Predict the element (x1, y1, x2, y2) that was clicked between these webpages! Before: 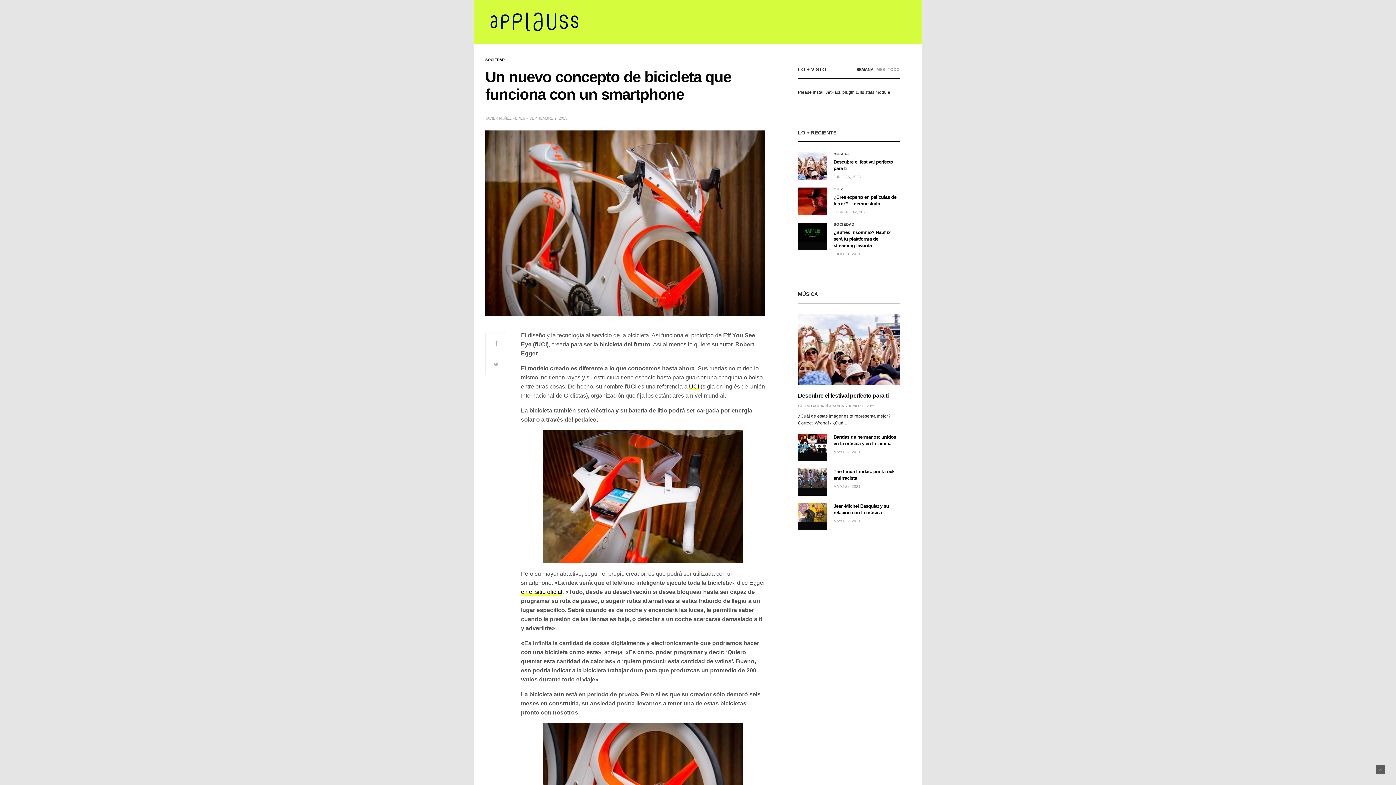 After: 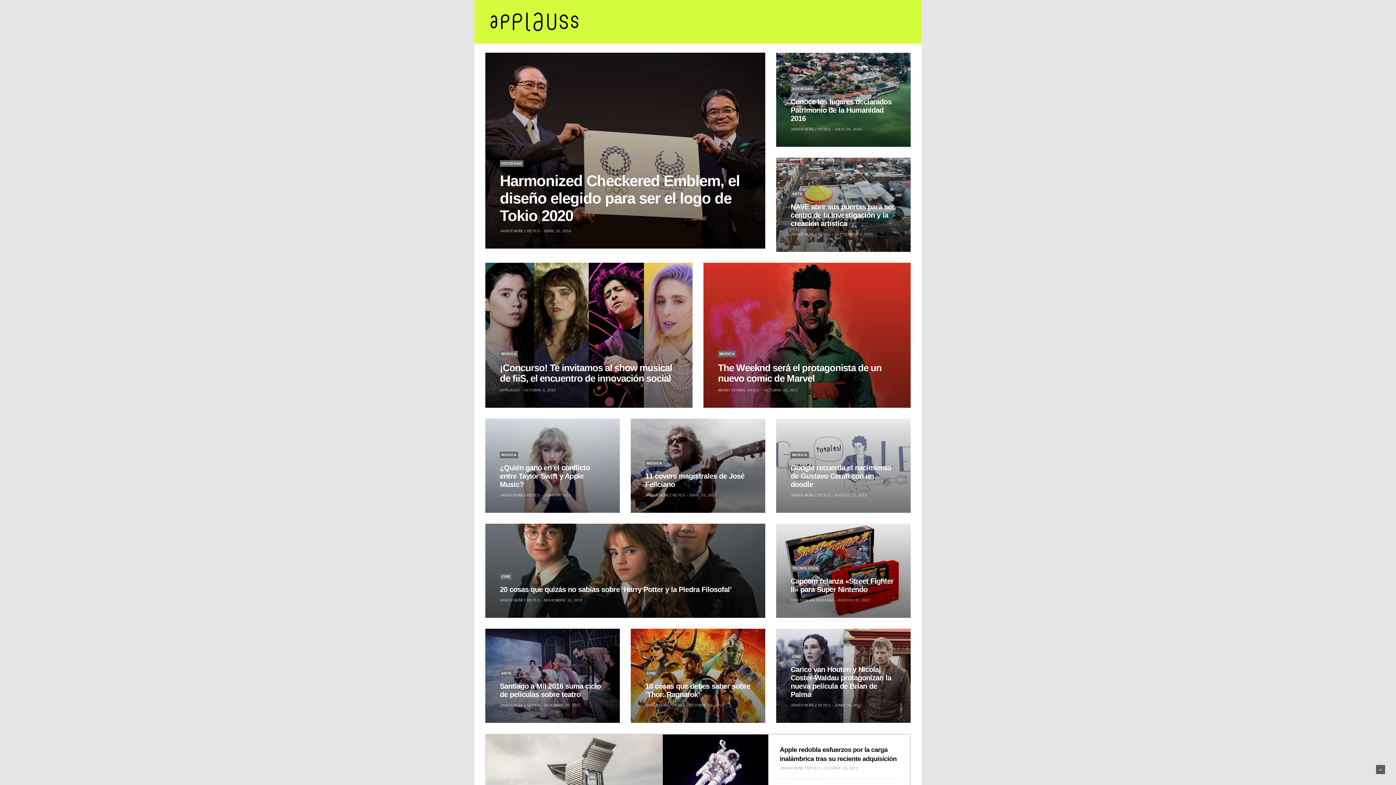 Action: bbox: (485, 0, 583, 43)